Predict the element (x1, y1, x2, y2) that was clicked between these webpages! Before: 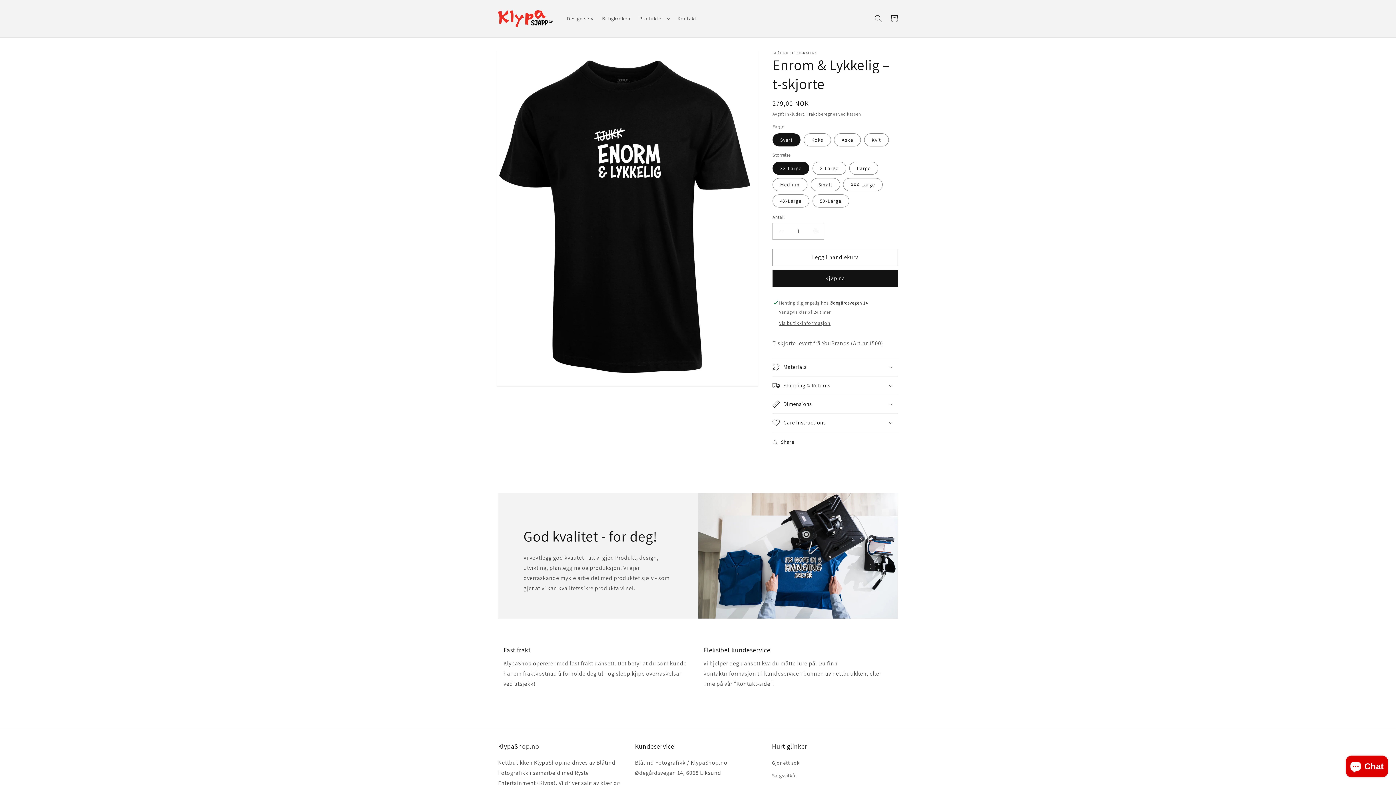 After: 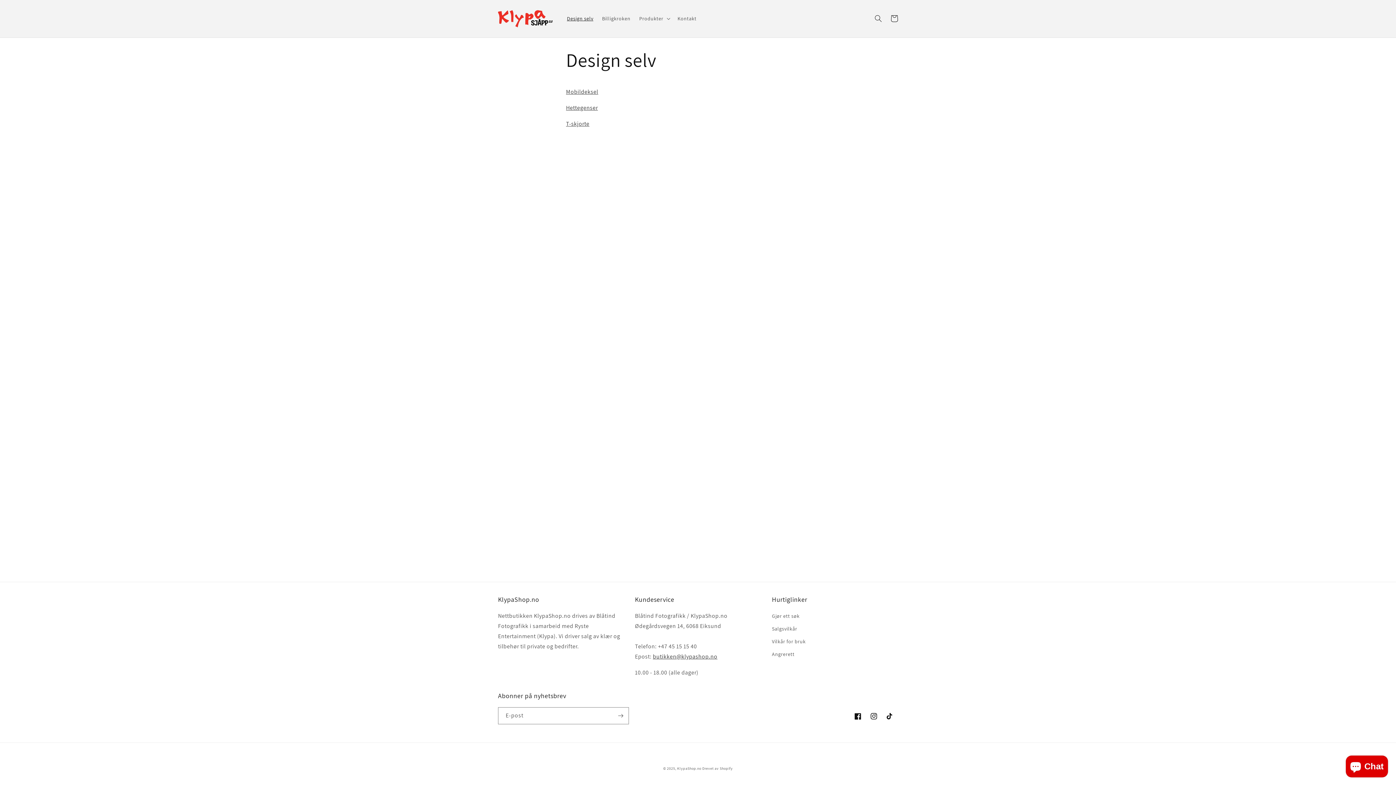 Action: bbox: (562, 11, 597, 26) label: Design selv